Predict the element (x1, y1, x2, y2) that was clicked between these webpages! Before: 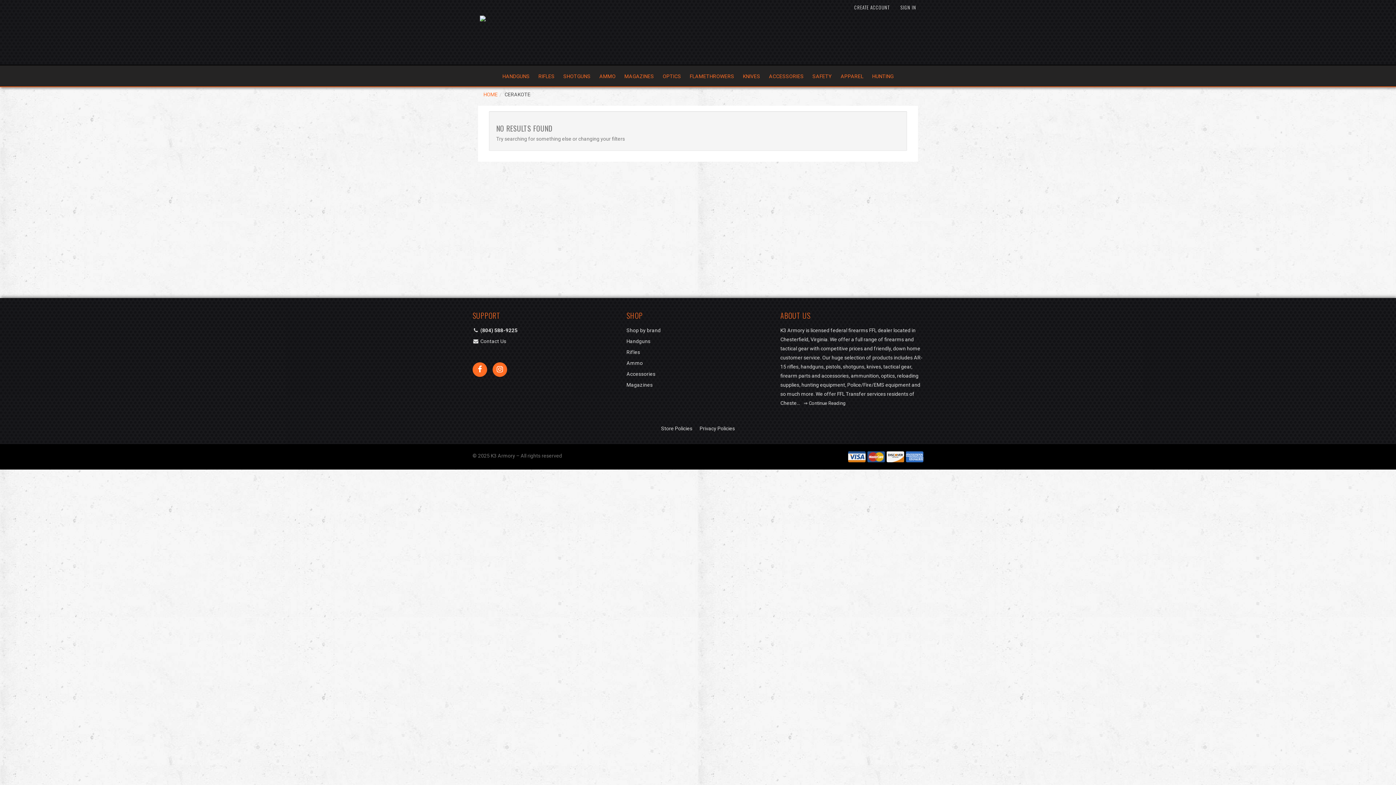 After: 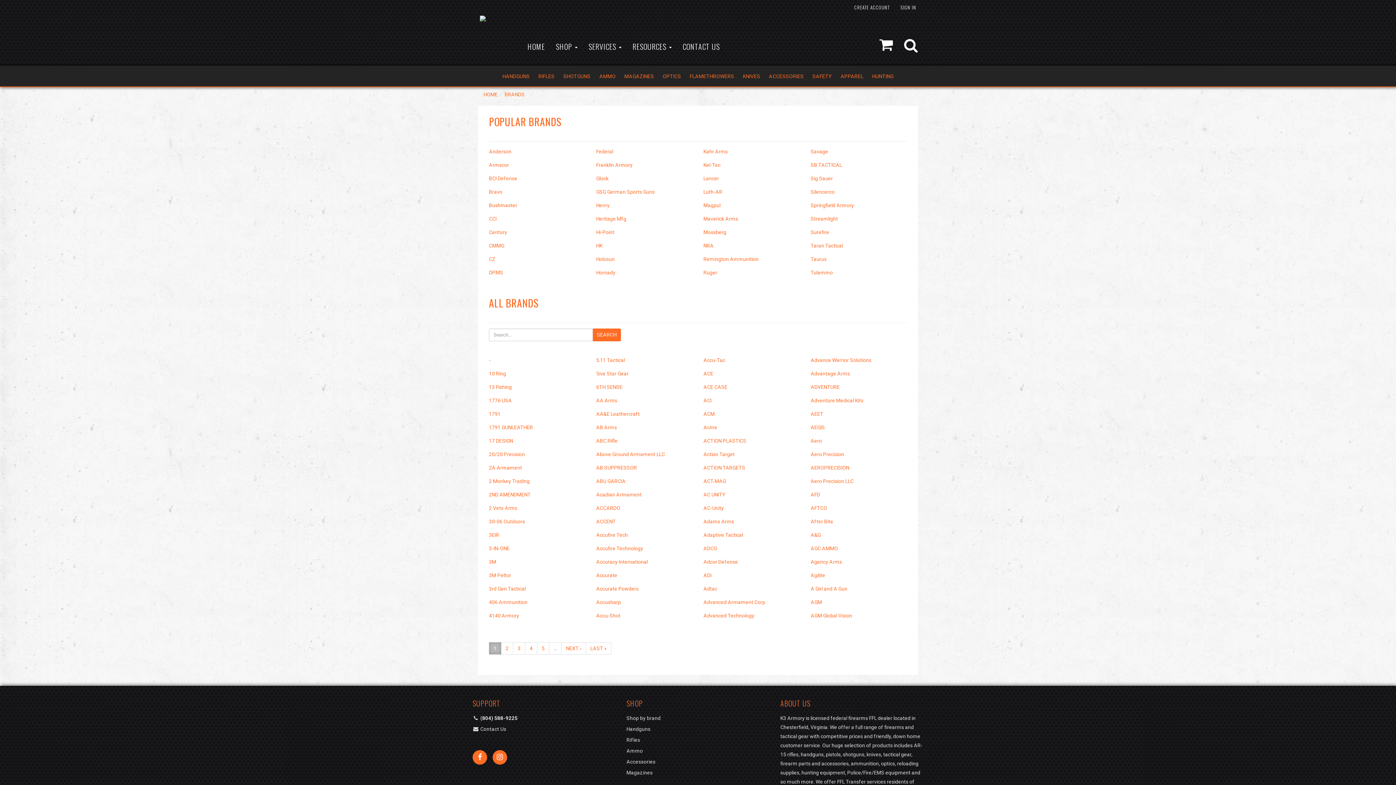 Action: label: Shop by brand bbox: (626, 326, 692, 337)